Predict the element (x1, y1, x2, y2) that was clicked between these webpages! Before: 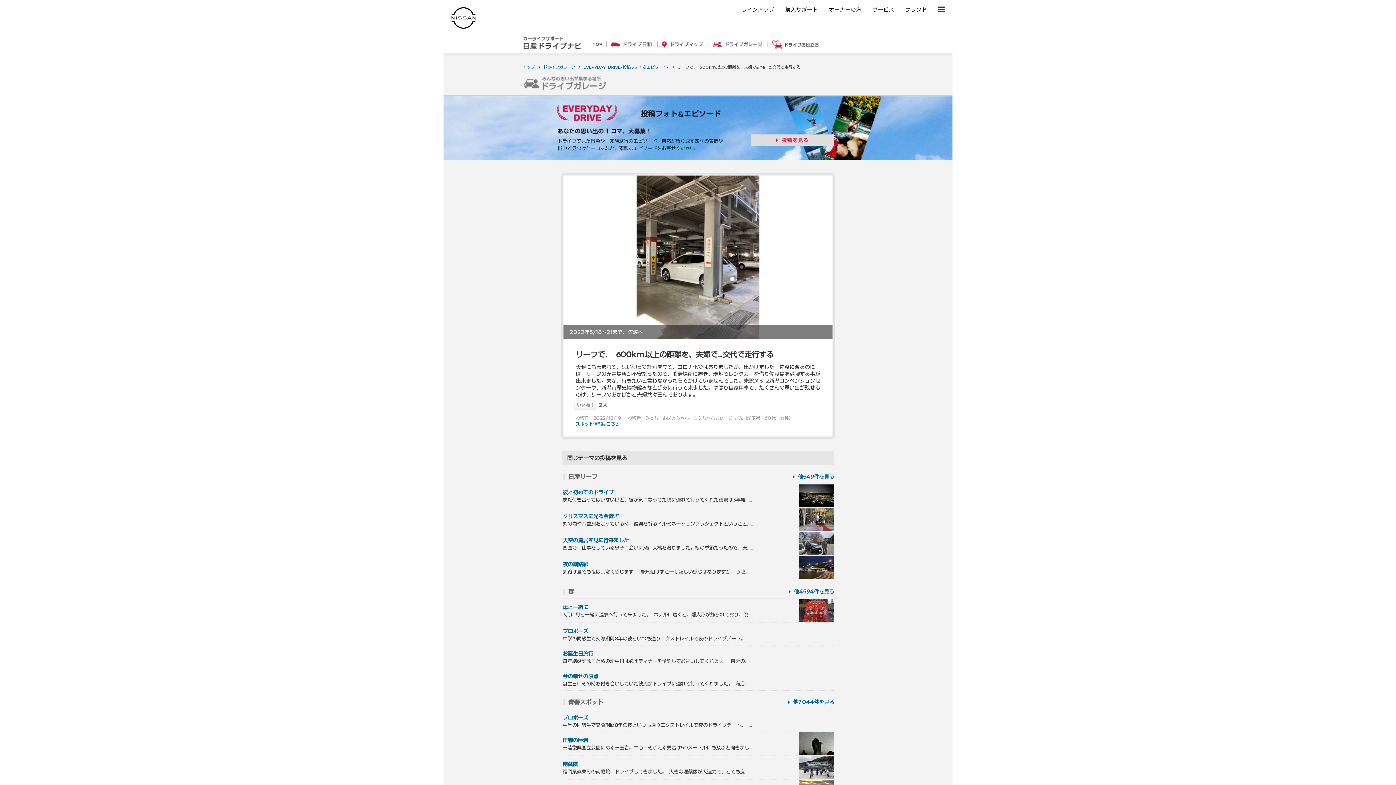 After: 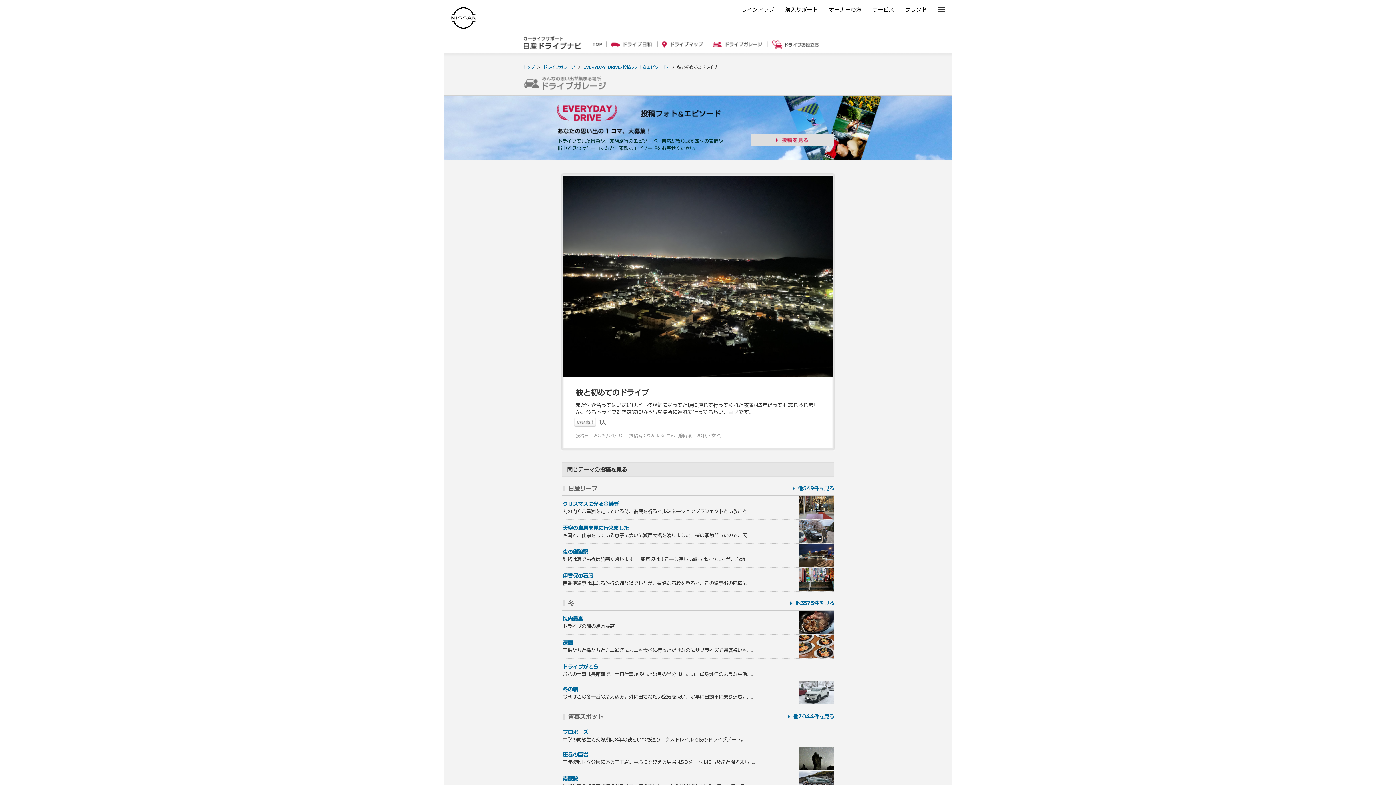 Action: label: 彼と初めてのドライブ bbox: (562, 490, 613, 495)